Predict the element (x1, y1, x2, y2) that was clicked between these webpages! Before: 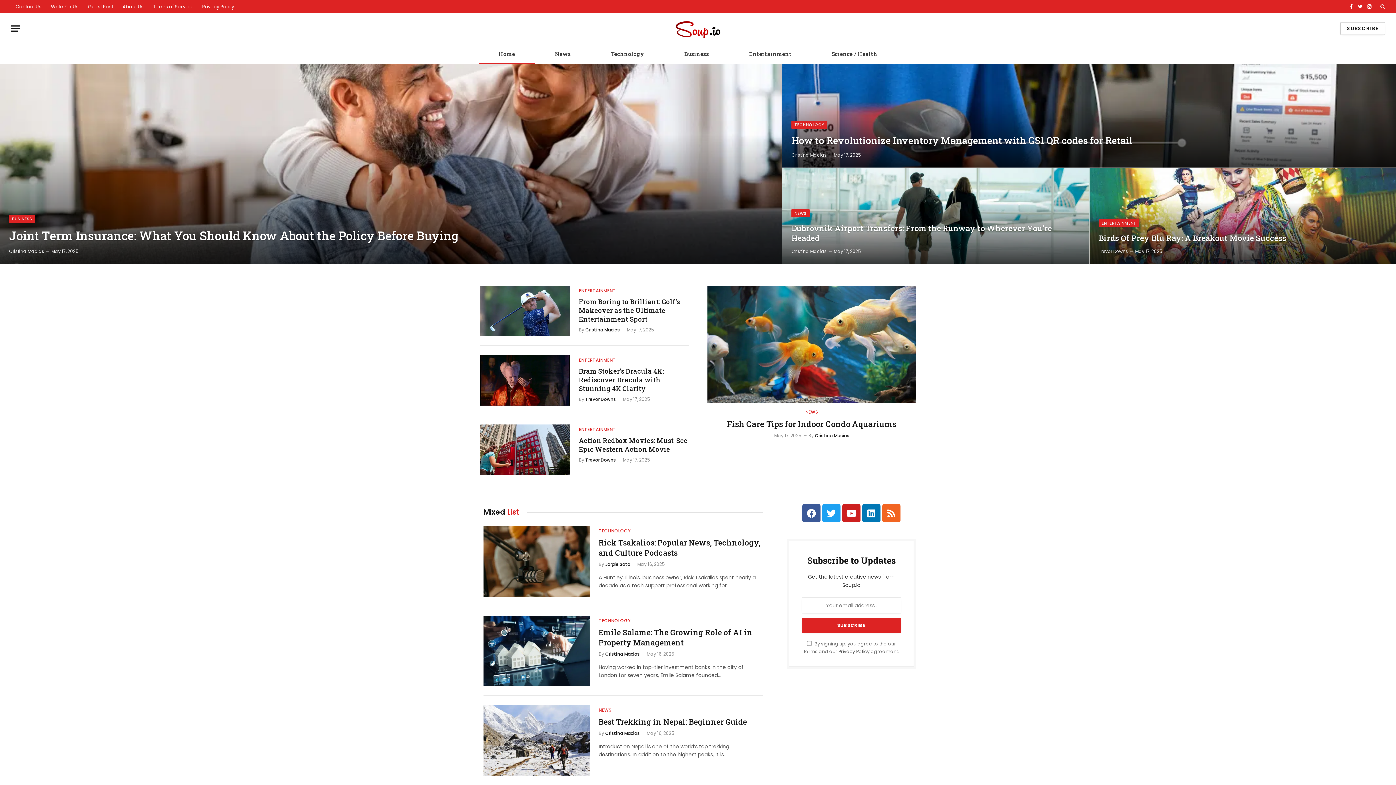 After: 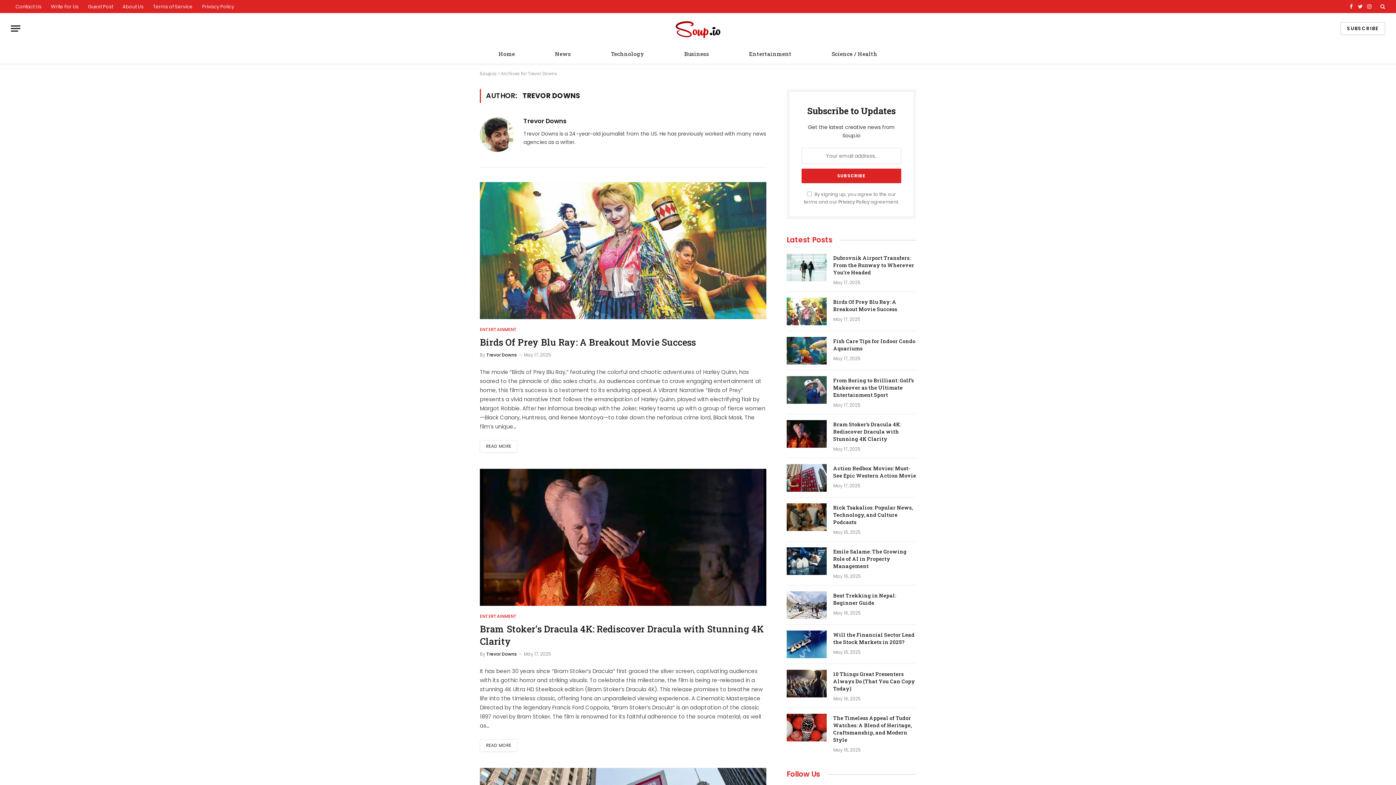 Action: label: Trevor Downs bbox: (585, 457, 616, 463)